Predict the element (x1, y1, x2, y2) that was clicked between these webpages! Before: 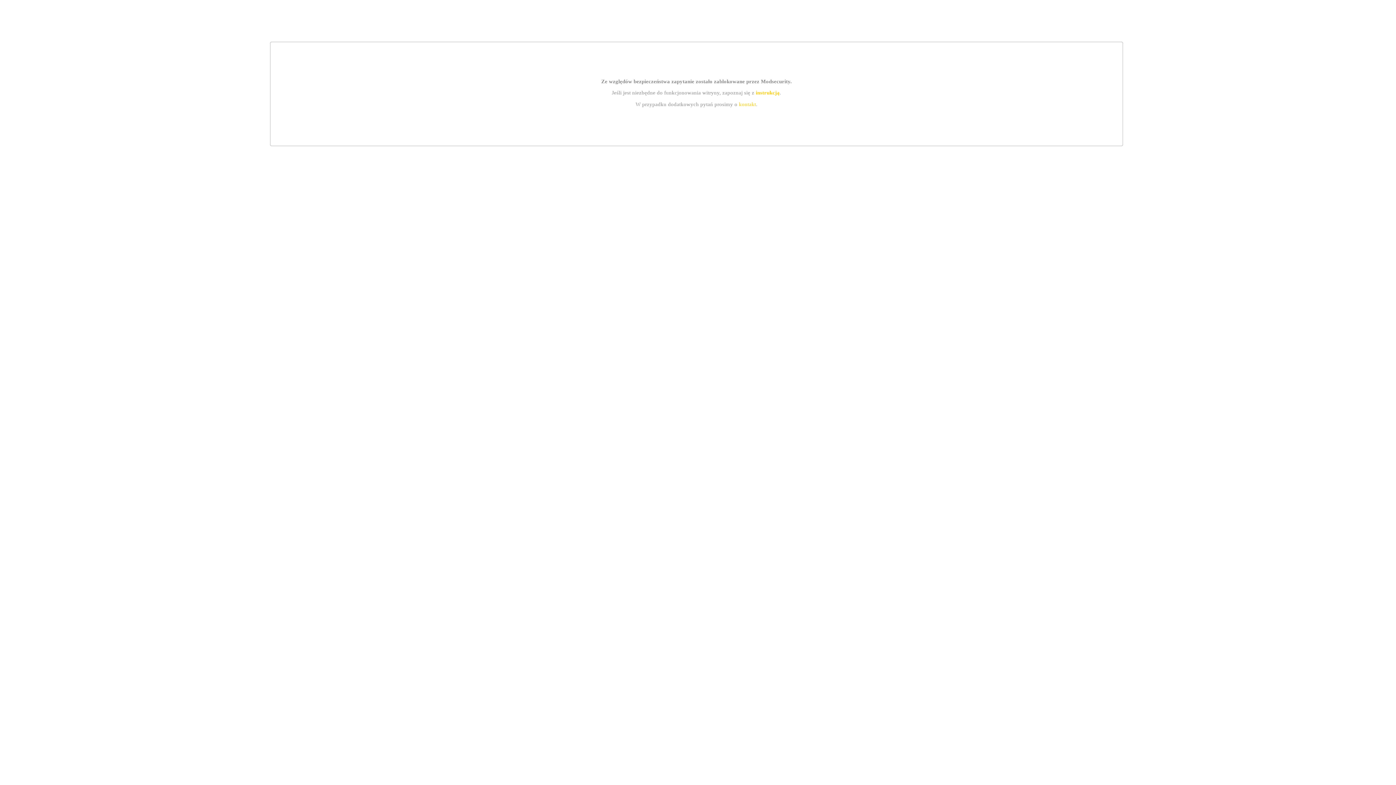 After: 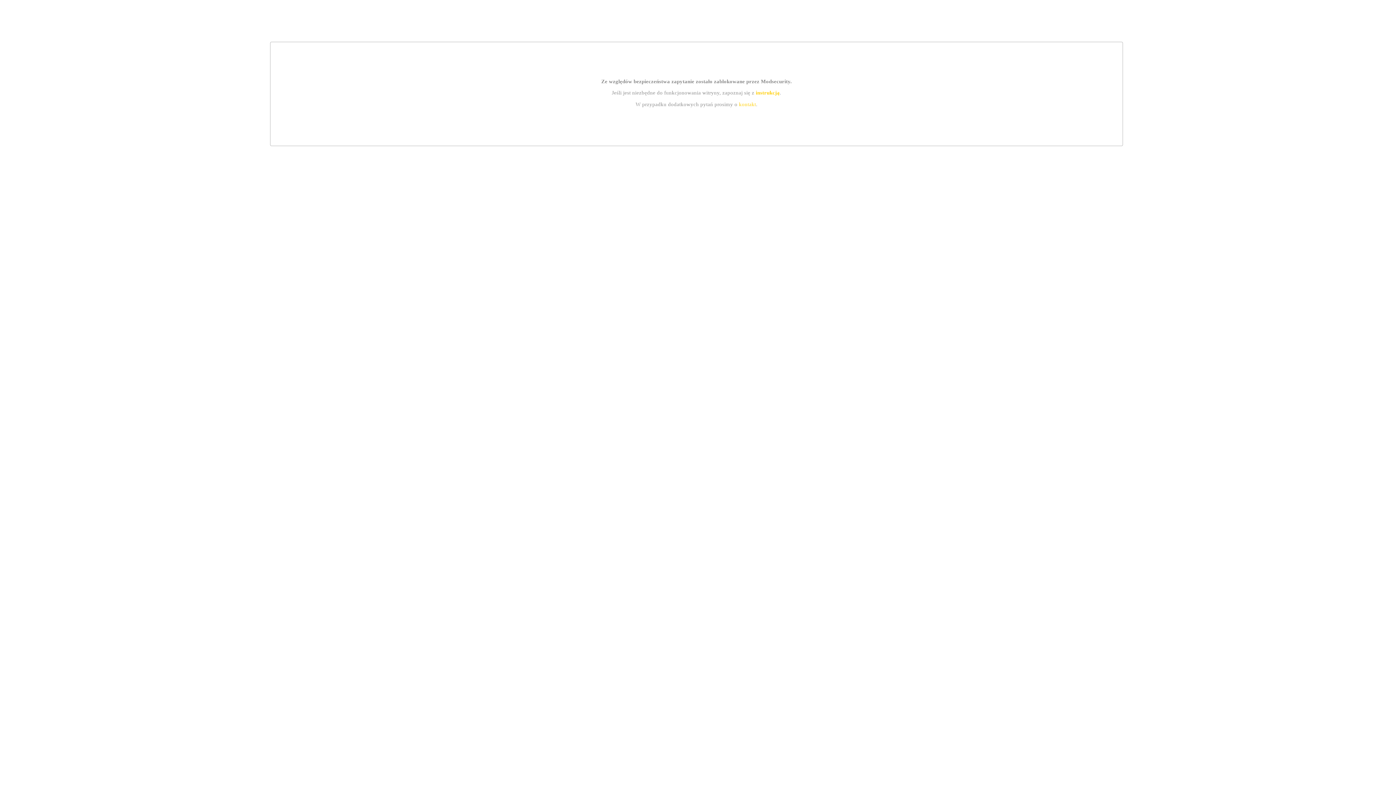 Action: bbox: (739, 101, 756, 107) label: kontakt